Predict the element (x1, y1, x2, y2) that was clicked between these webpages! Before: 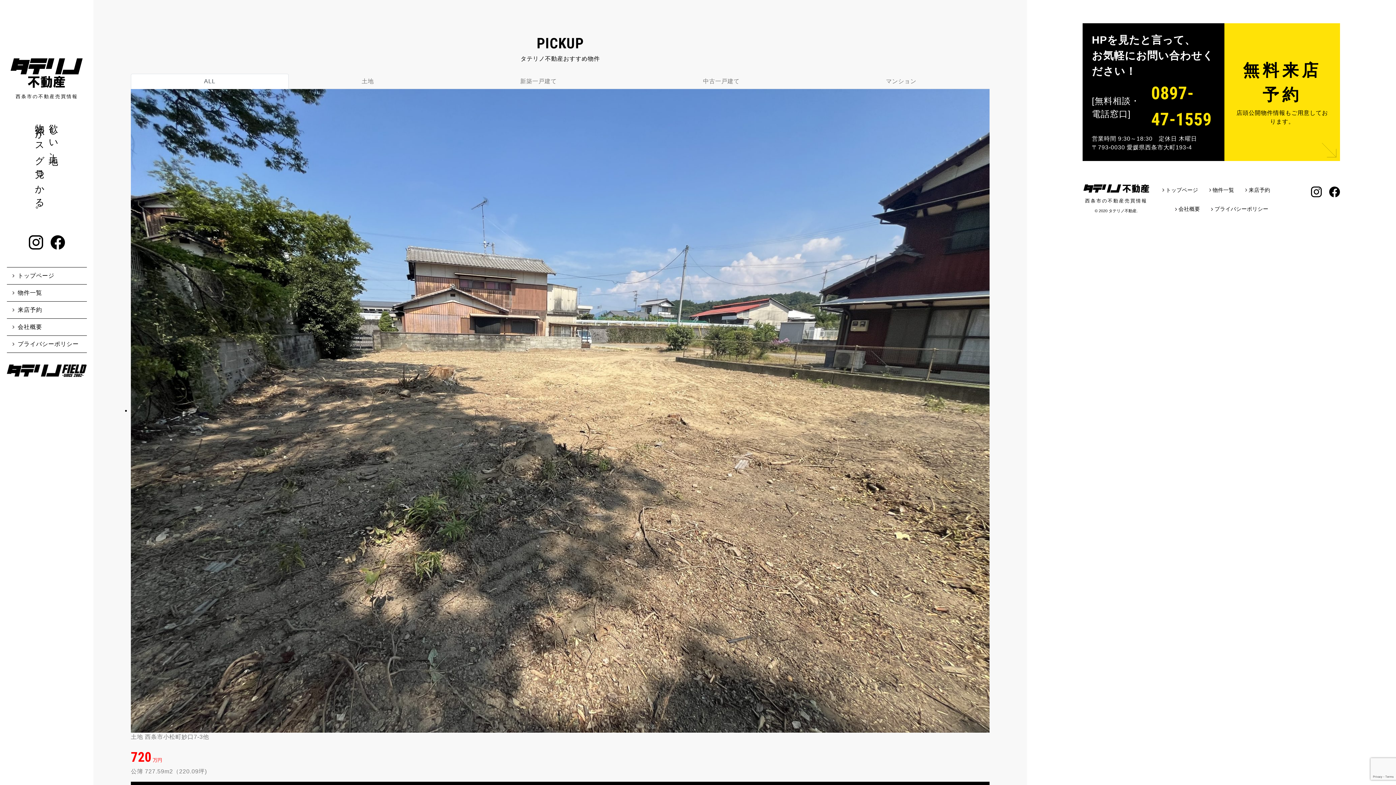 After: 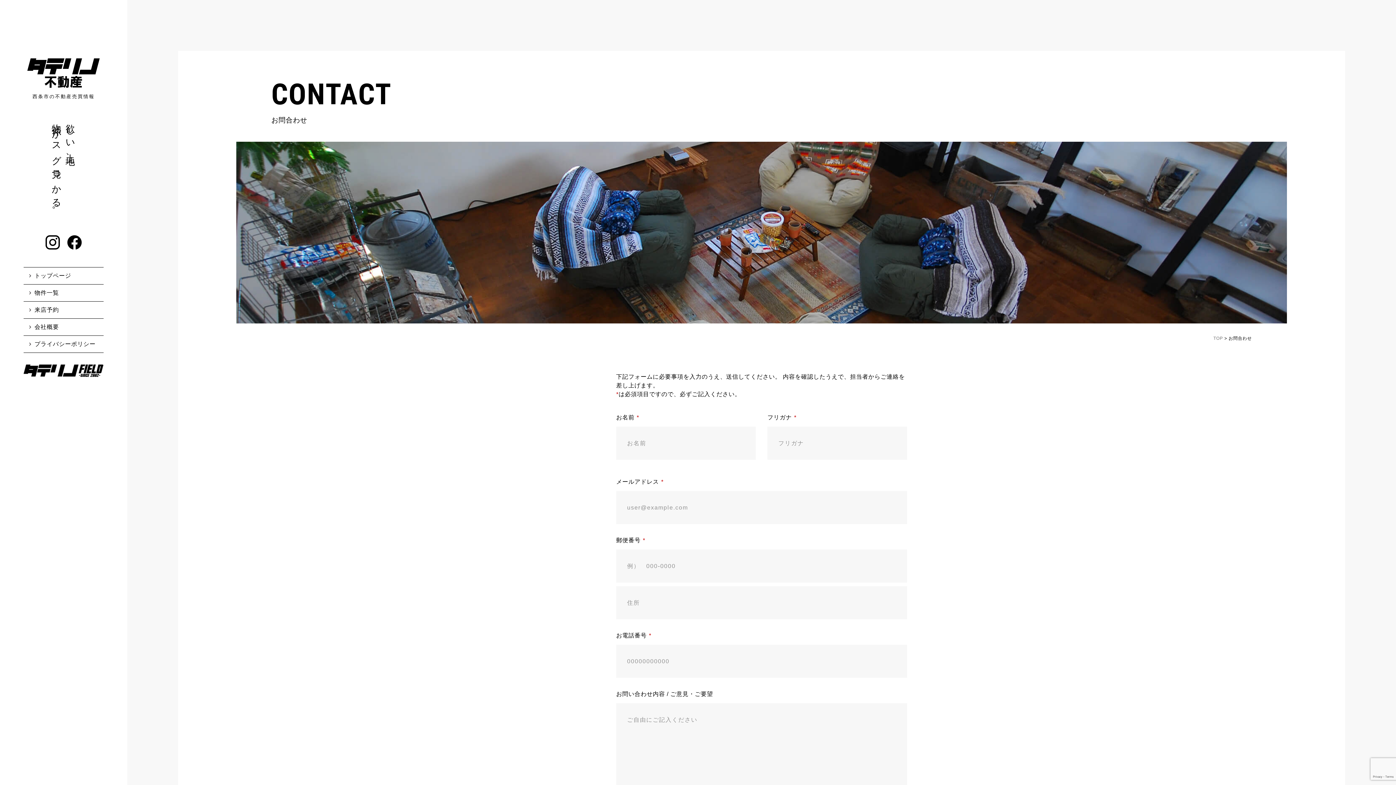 Action: bbox: (1224, 23, 1340, 161) label: 無料来店予約
店頭公開物件情報もご用意しております。